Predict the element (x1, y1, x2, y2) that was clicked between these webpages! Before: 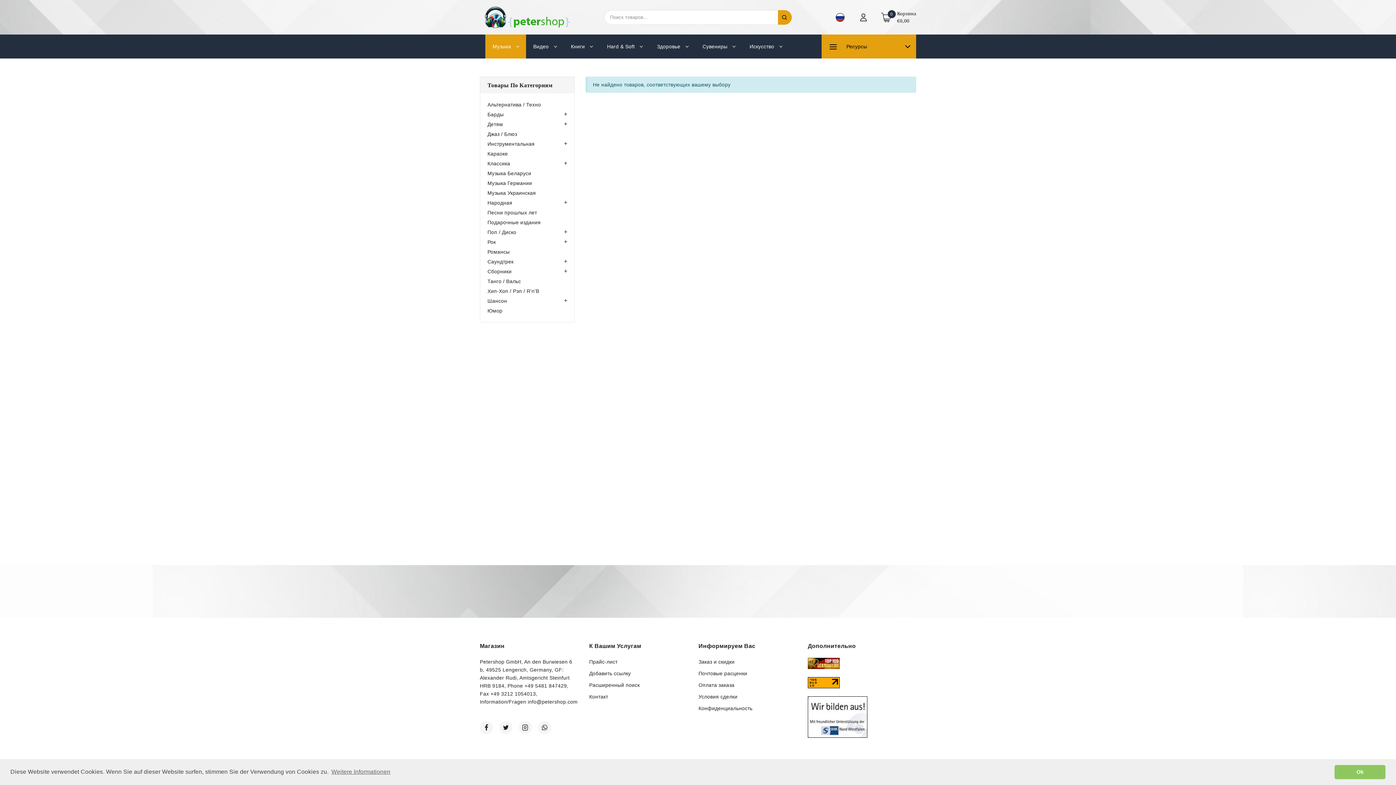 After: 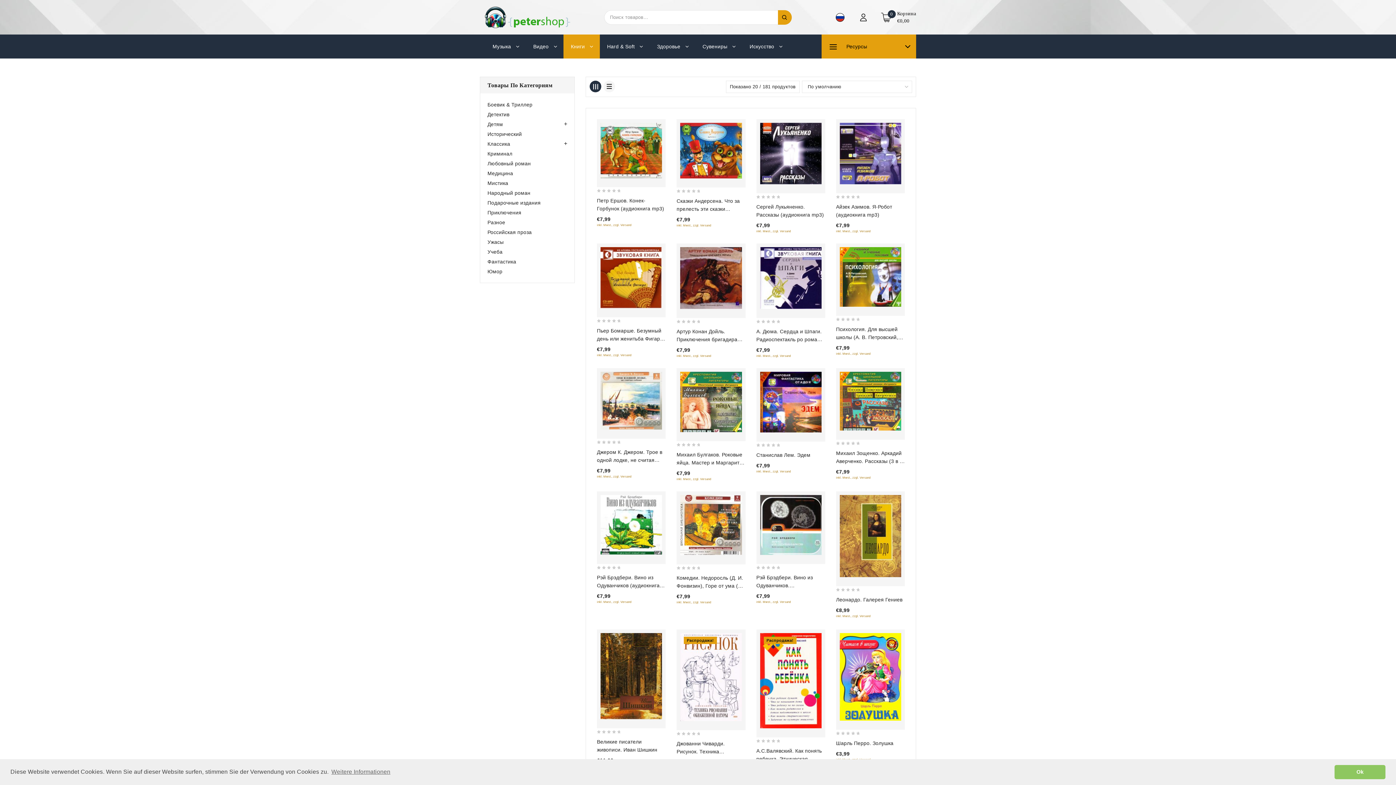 Action: label: Книги bbox: (563, 34, 599, 58)